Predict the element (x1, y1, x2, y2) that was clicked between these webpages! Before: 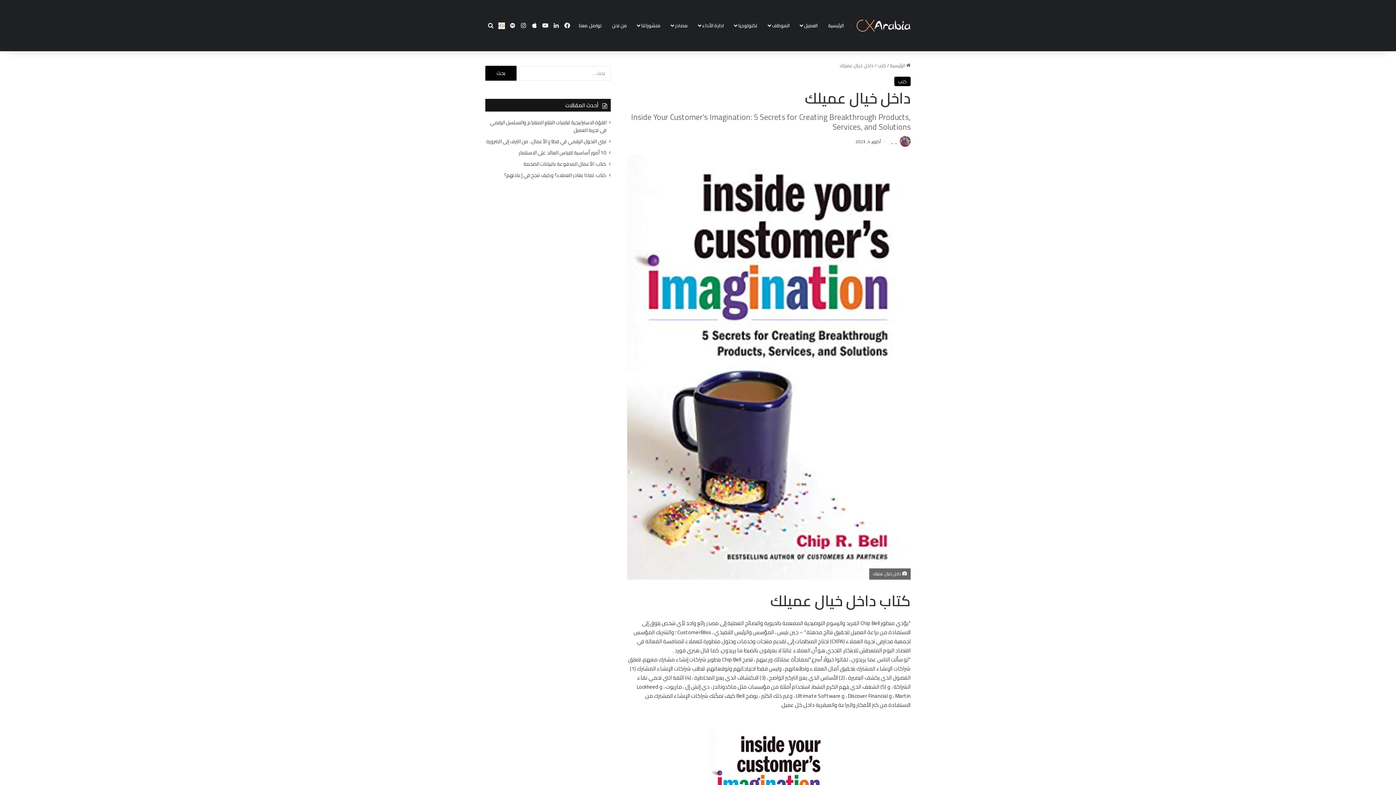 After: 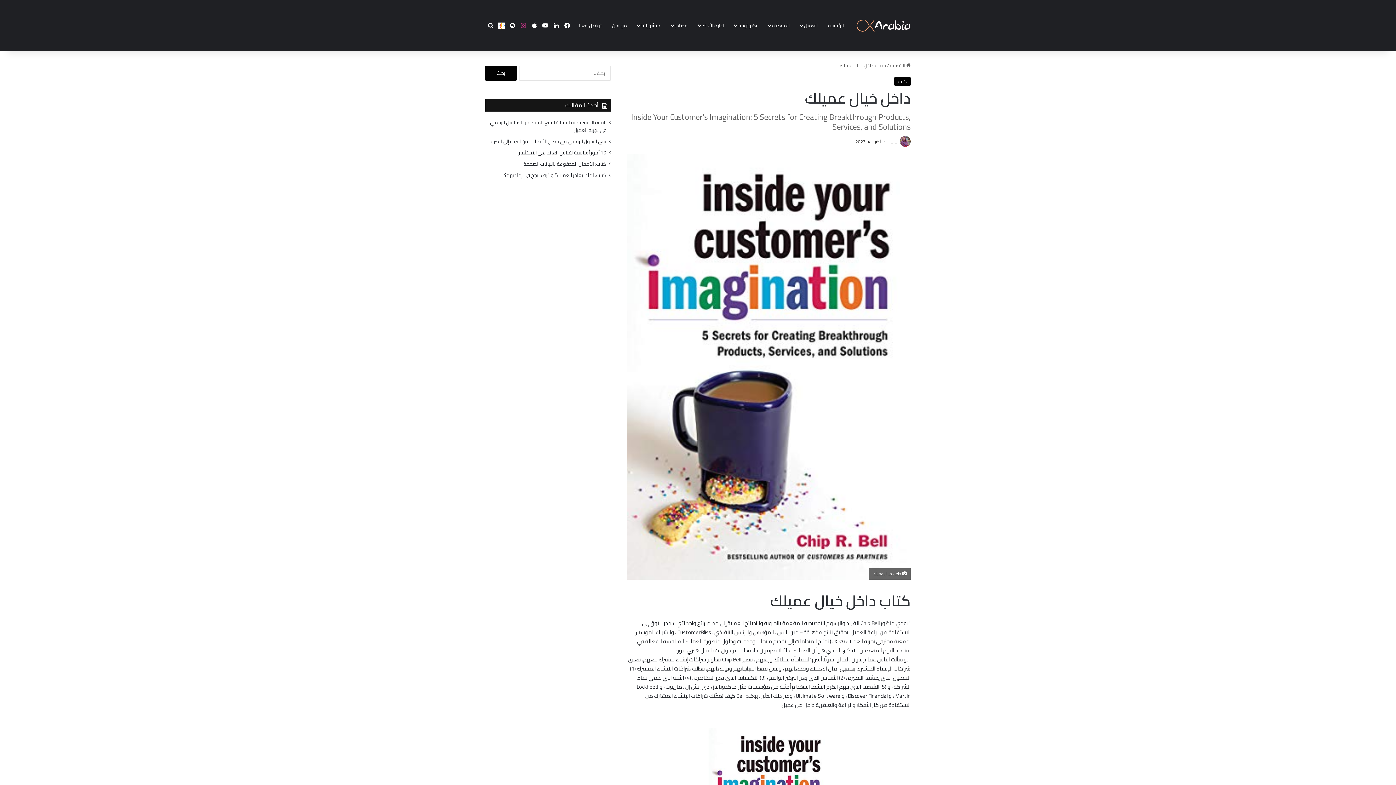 Action: label: انستقرام bbox: (518, 0, 529, 51)